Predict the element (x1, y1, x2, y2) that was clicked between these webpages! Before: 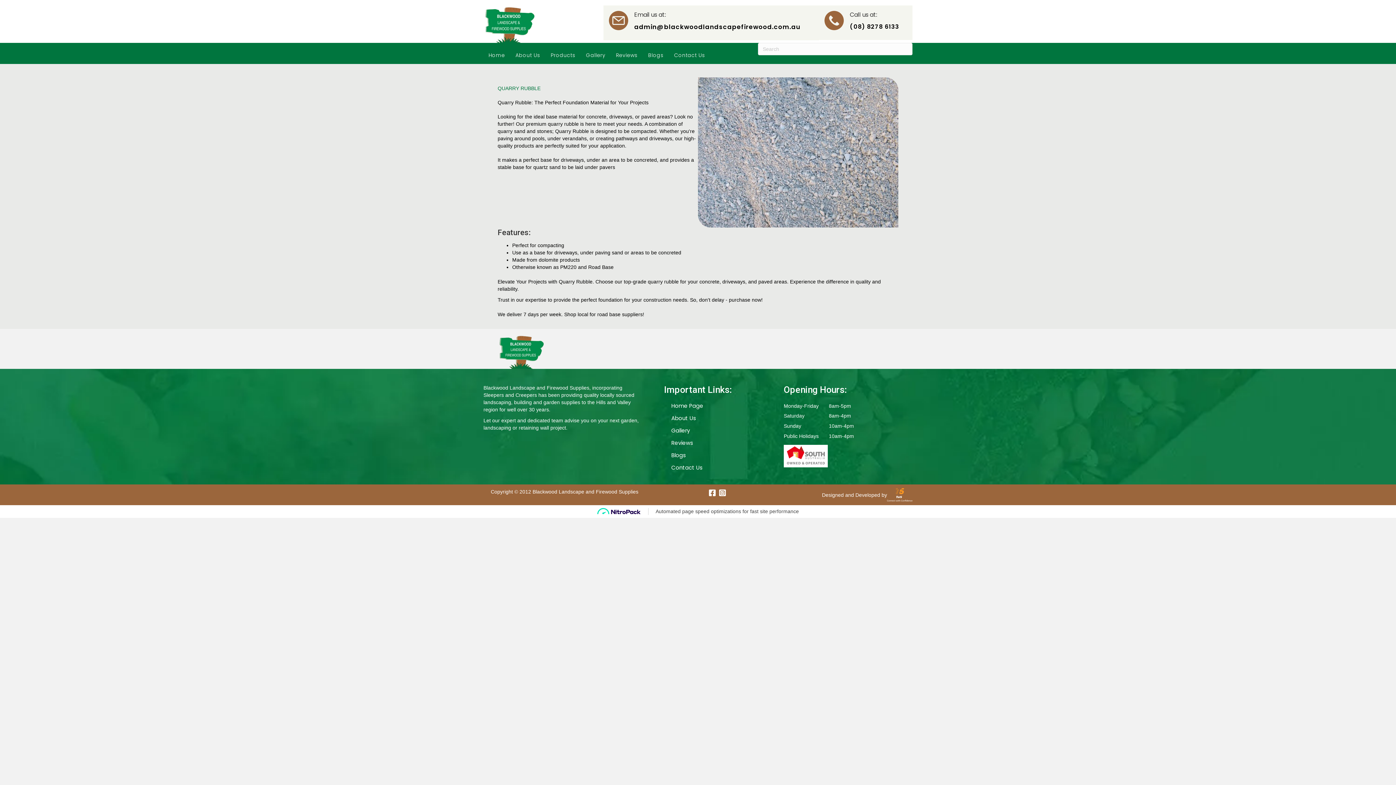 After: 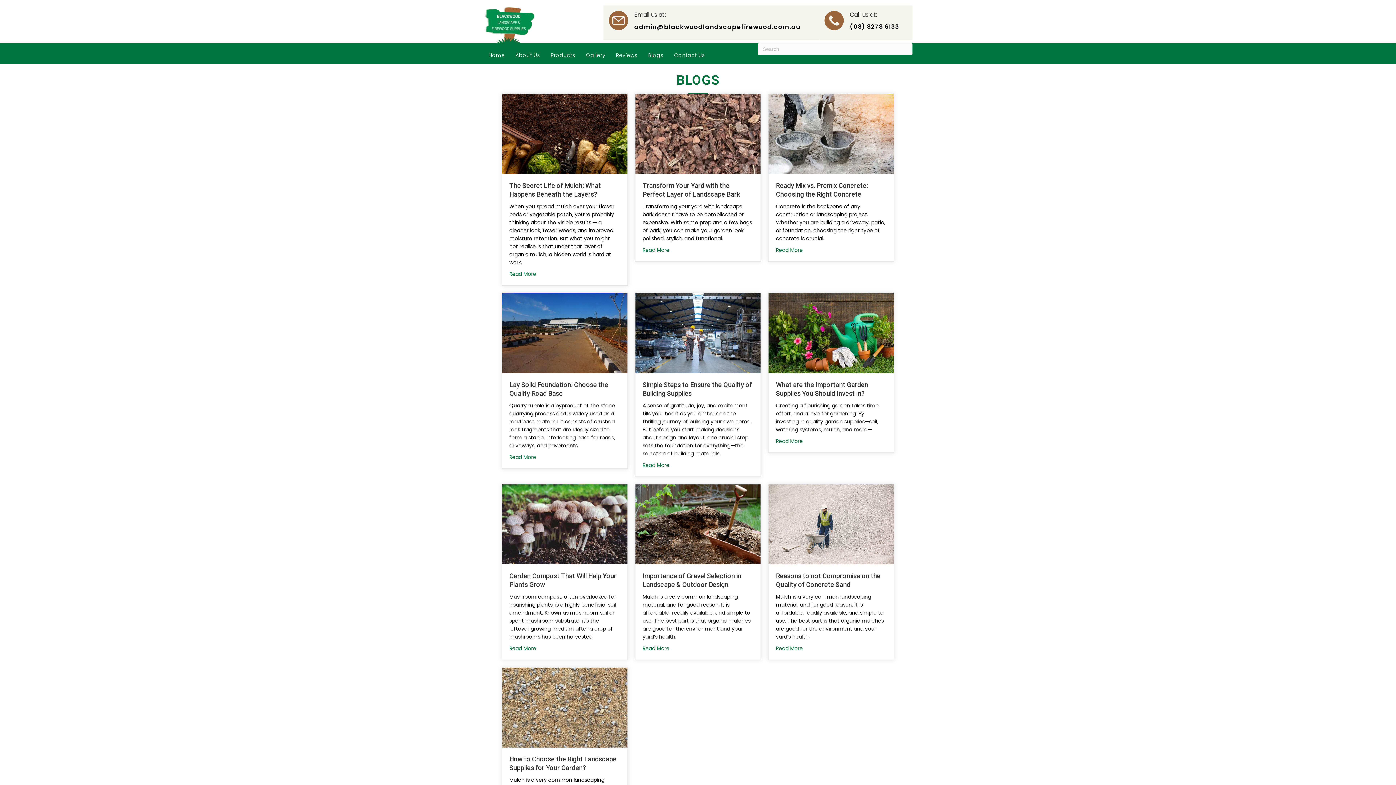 Action: bbox: (667, 449, 780, 461) label: Blogs